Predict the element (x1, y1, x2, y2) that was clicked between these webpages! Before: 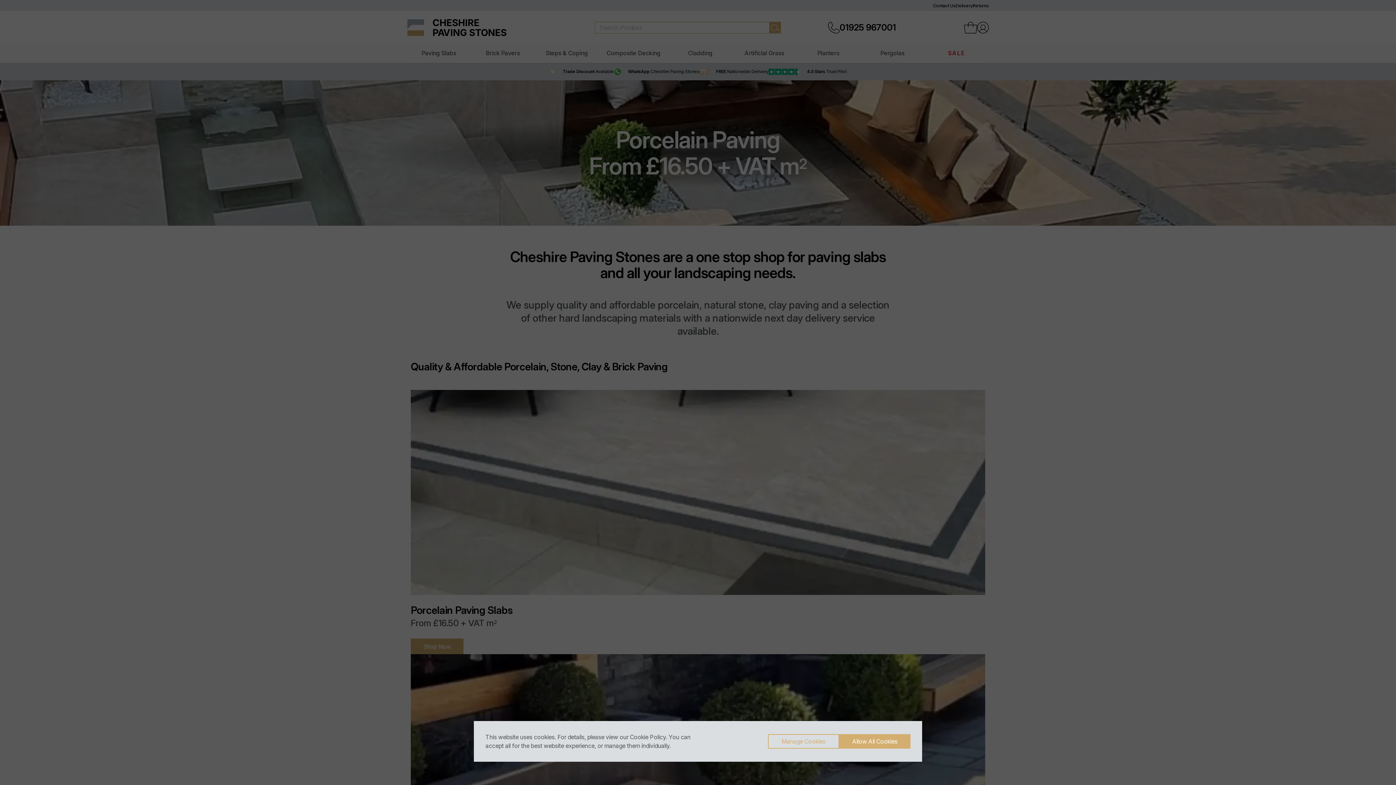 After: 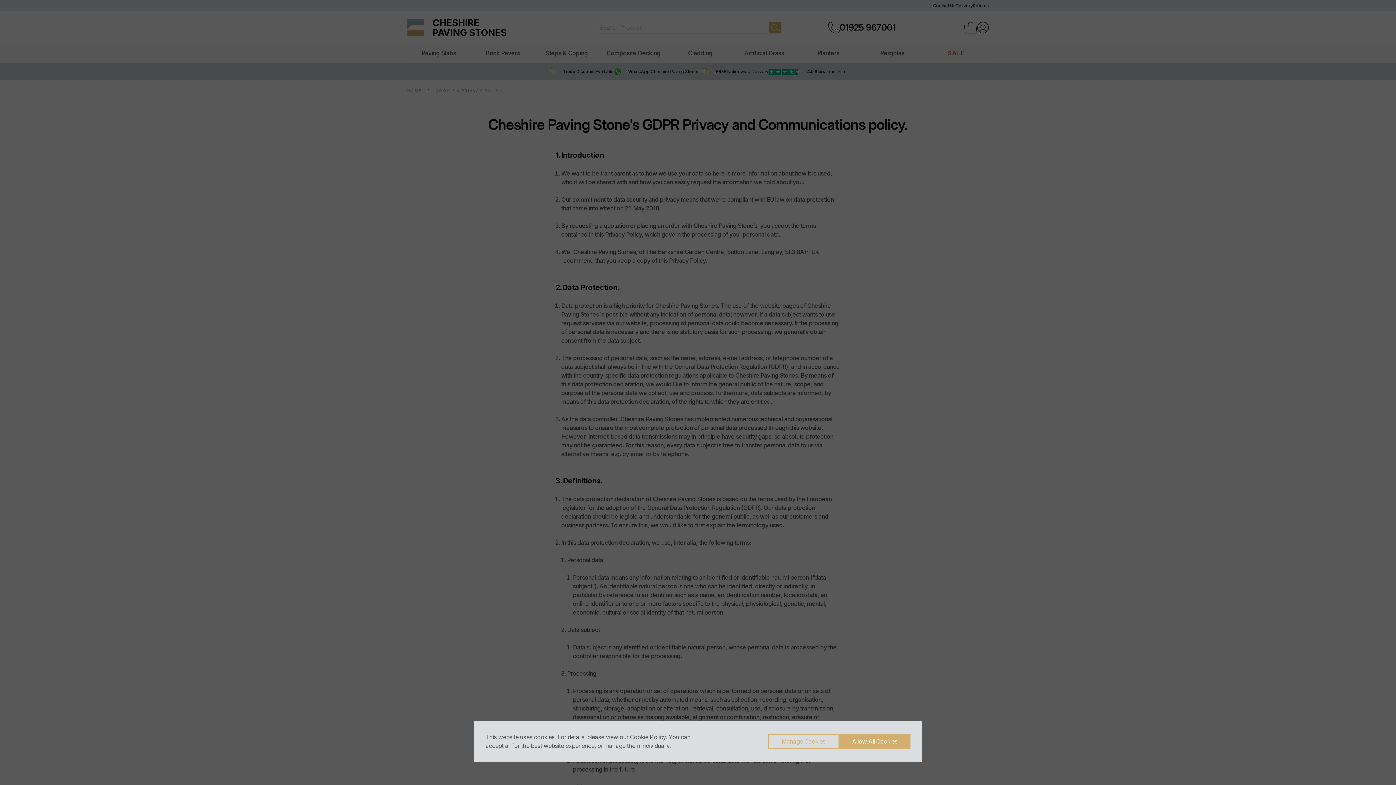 Action: bbox: (630, 733, 666, 741) label: Cookie Policy